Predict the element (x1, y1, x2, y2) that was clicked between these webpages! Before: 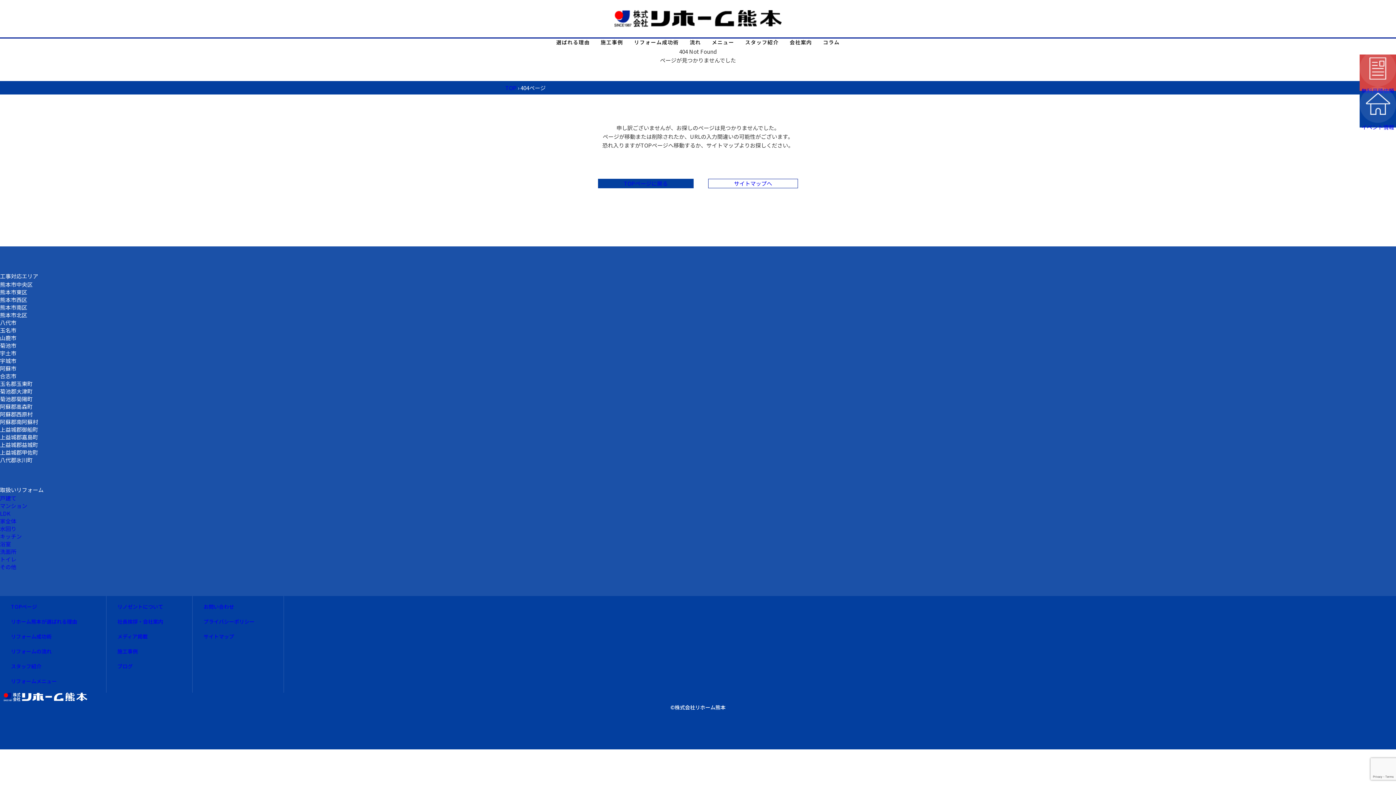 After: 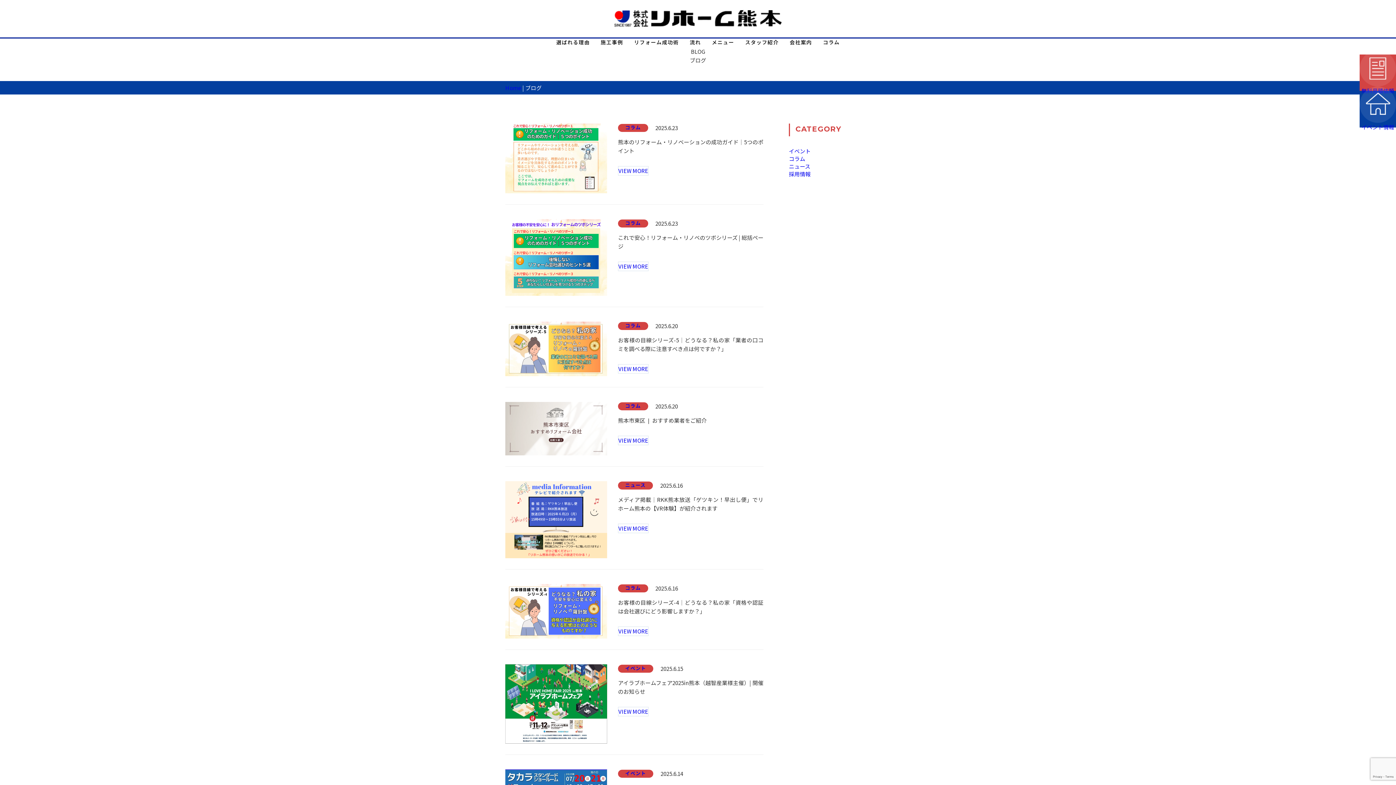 Action: bbox: (117, 662, 132, 670) label: ブログ